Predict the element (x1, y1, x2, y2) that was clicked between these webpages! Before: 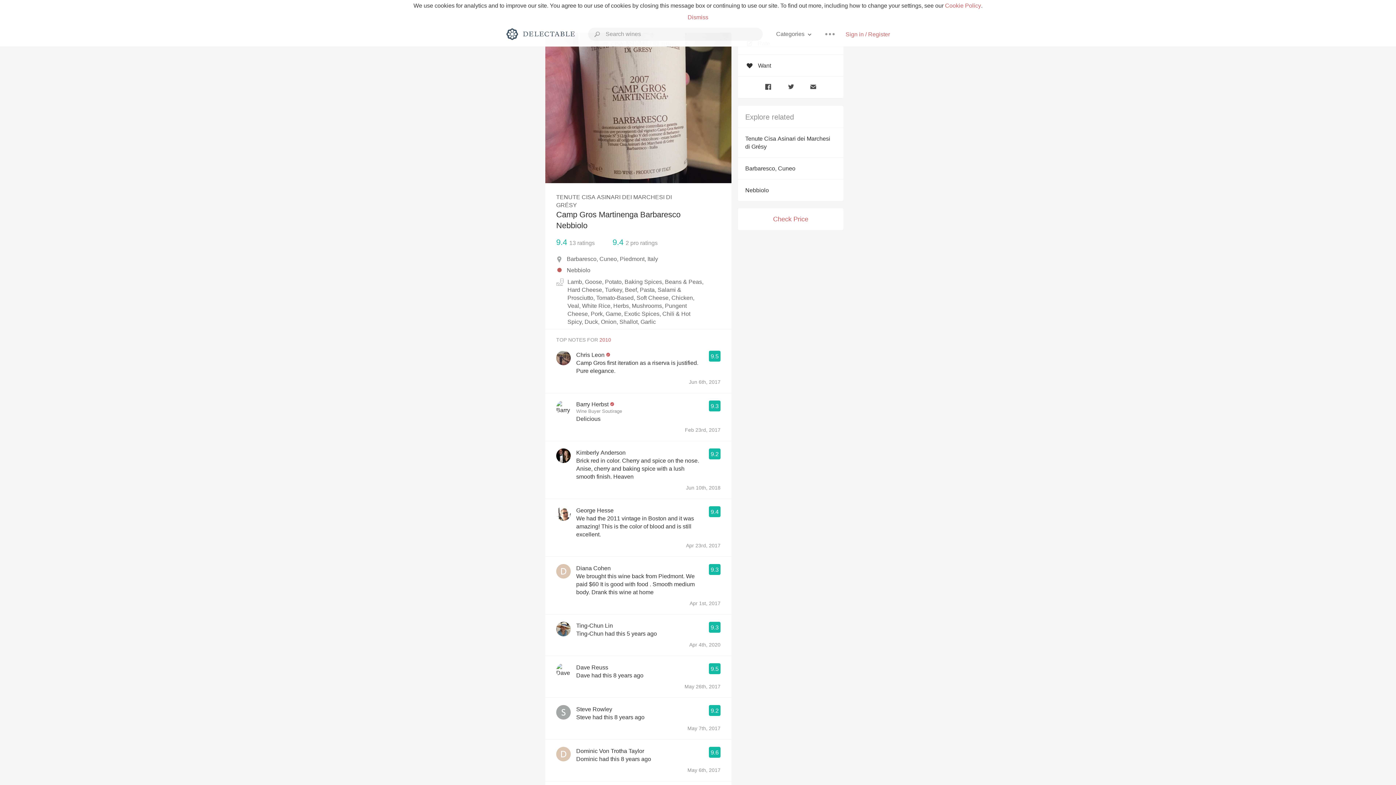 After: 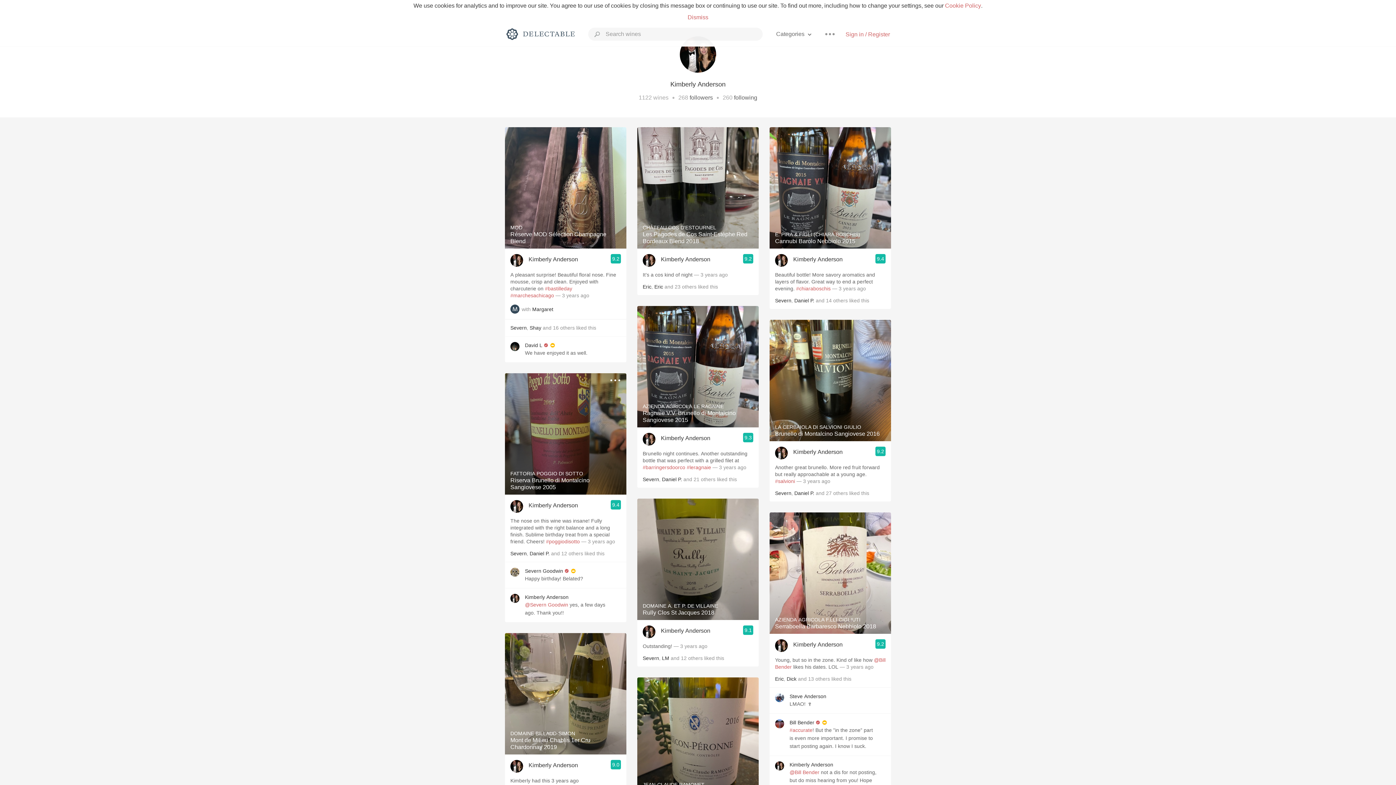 Action: bbox: (576, 449, 625, 457) label: Kimberly Anderson